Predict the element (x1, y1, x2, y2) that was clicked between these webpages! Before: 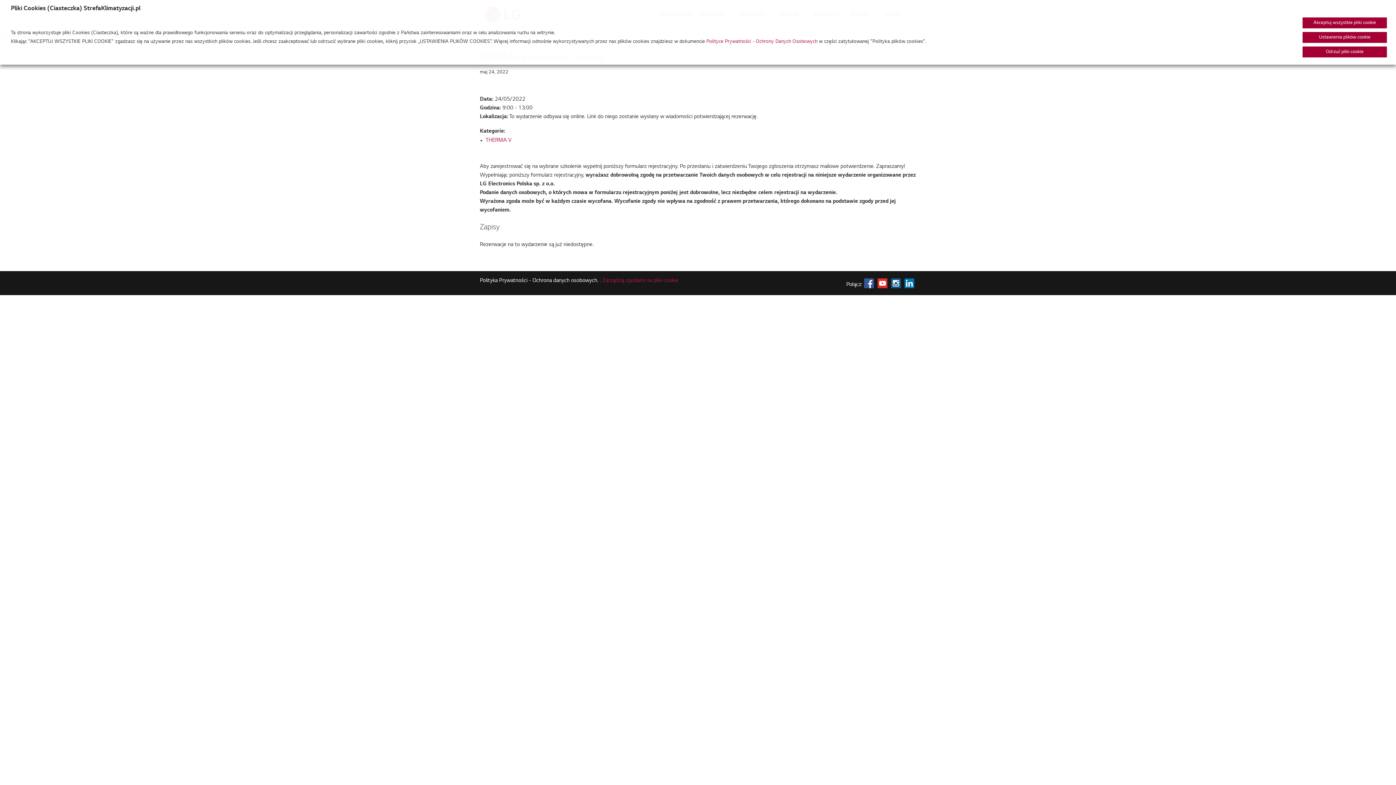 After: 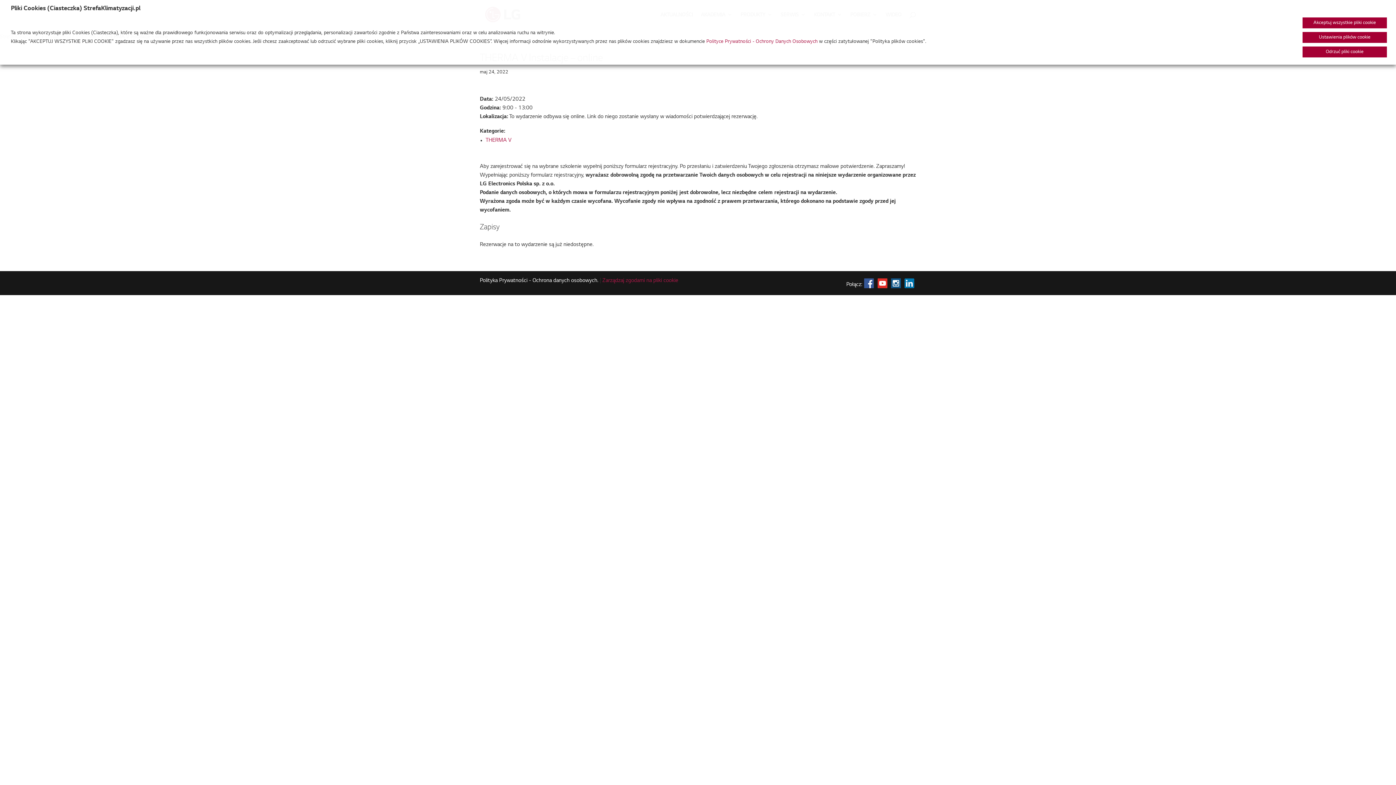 Action: bbox: (864, 278, 874, 291)